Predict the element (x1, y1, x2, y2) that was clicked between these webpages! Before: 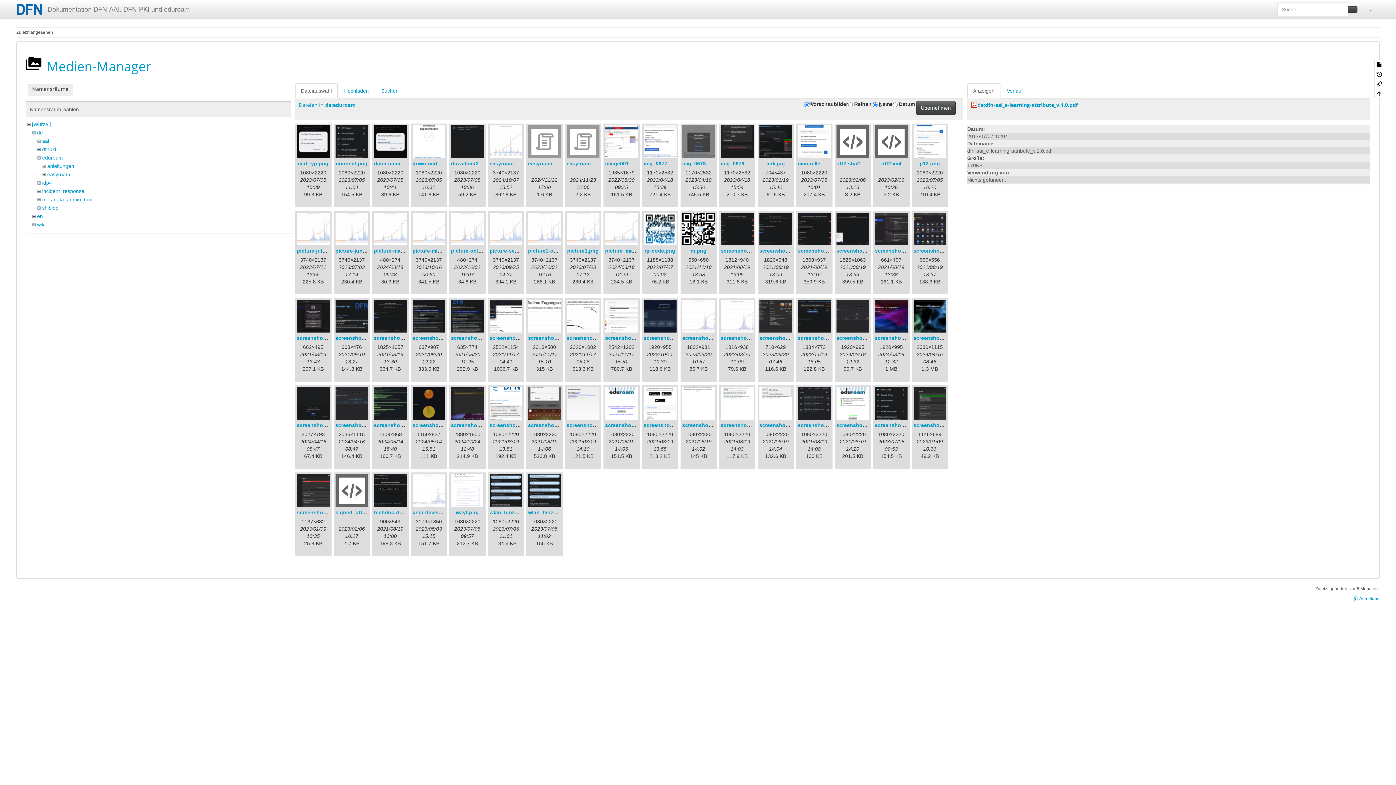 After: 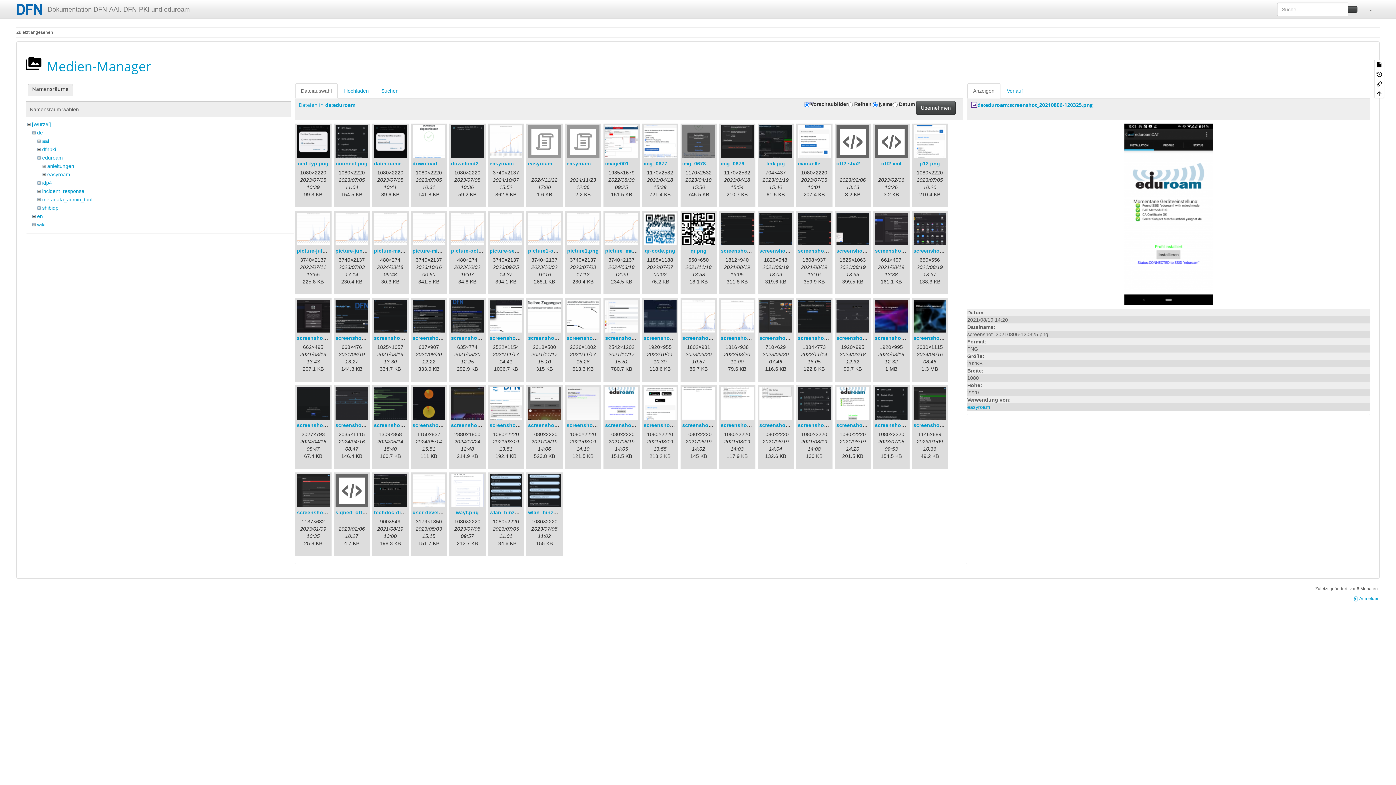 Action: bbox: (836, 387, 869, 420)